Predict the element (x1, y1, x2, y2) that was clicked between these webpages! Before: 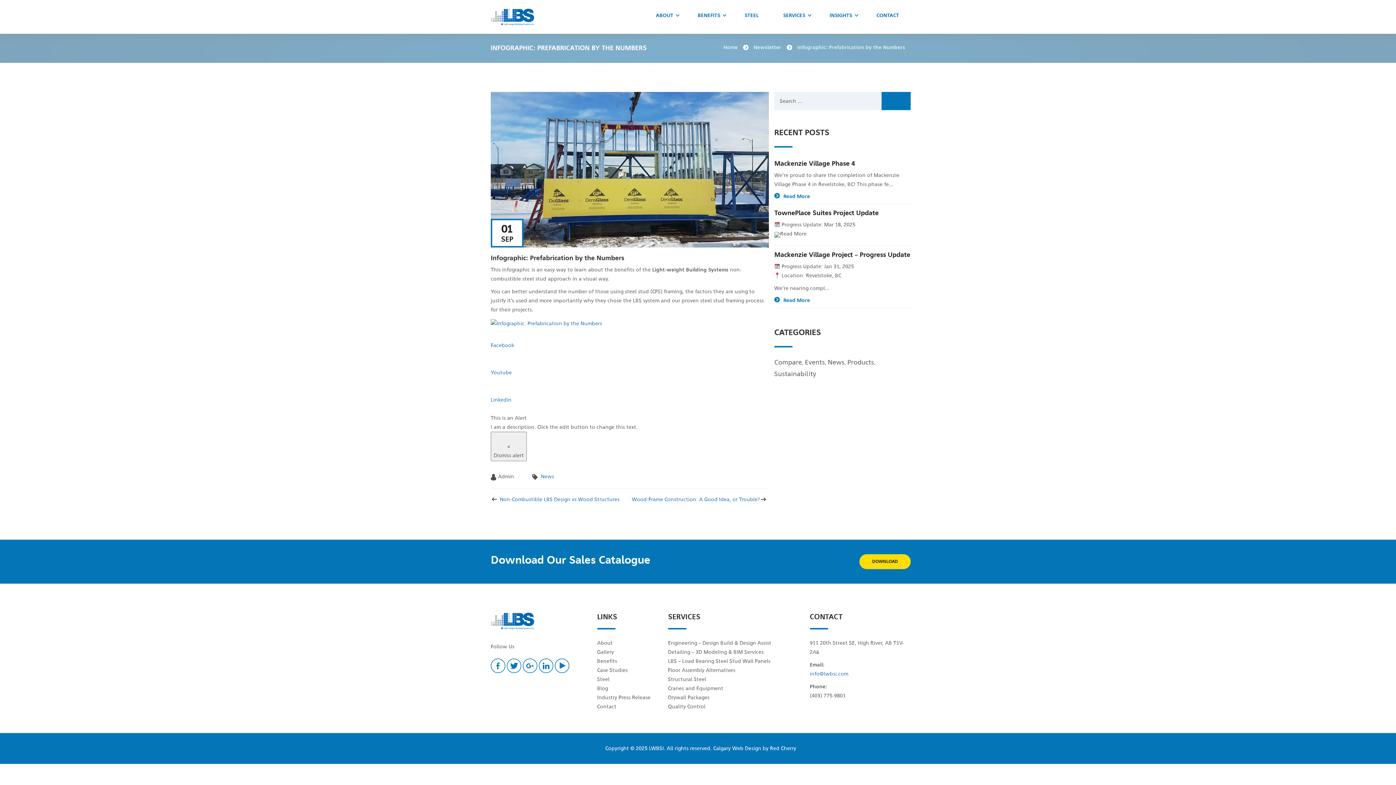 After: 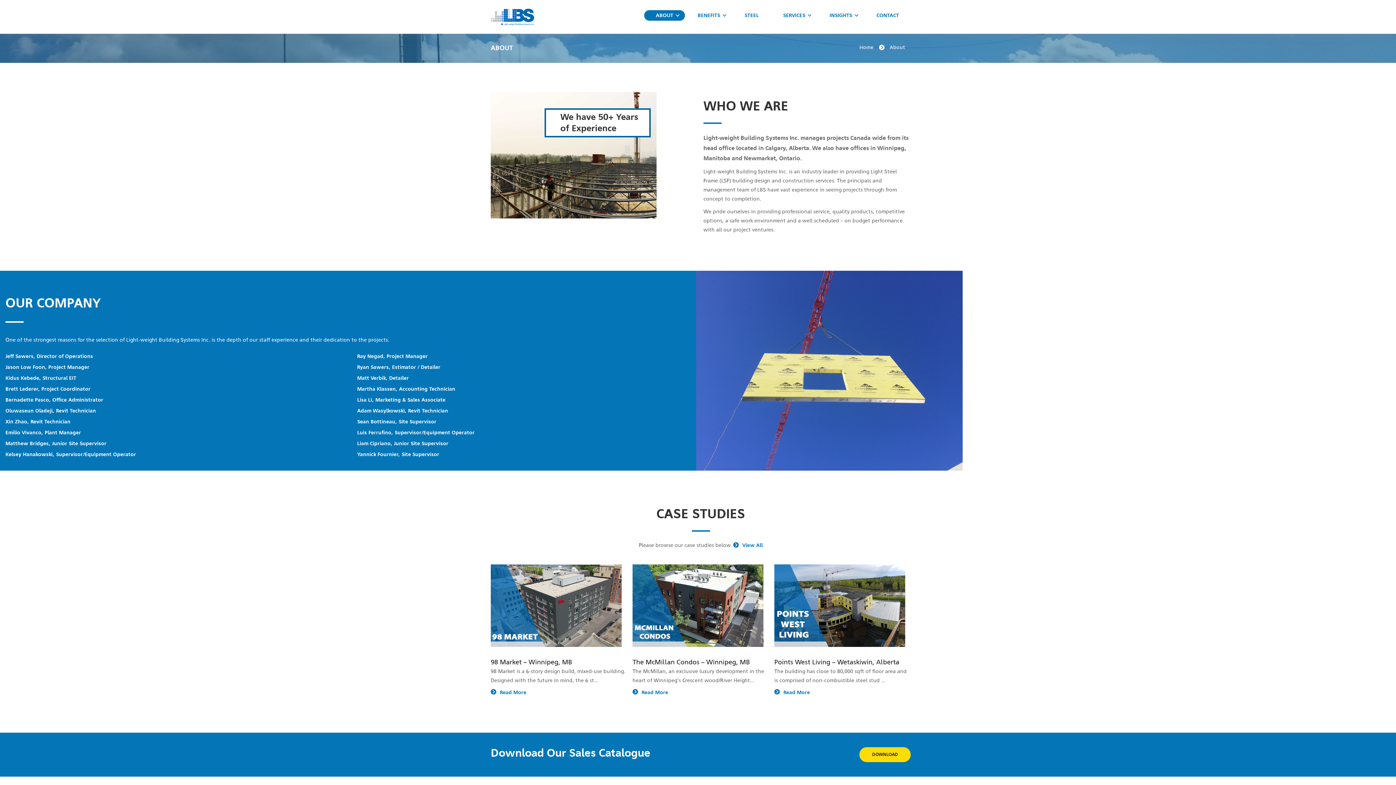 Action: bbox: (597, 640, 612, 646) label: About